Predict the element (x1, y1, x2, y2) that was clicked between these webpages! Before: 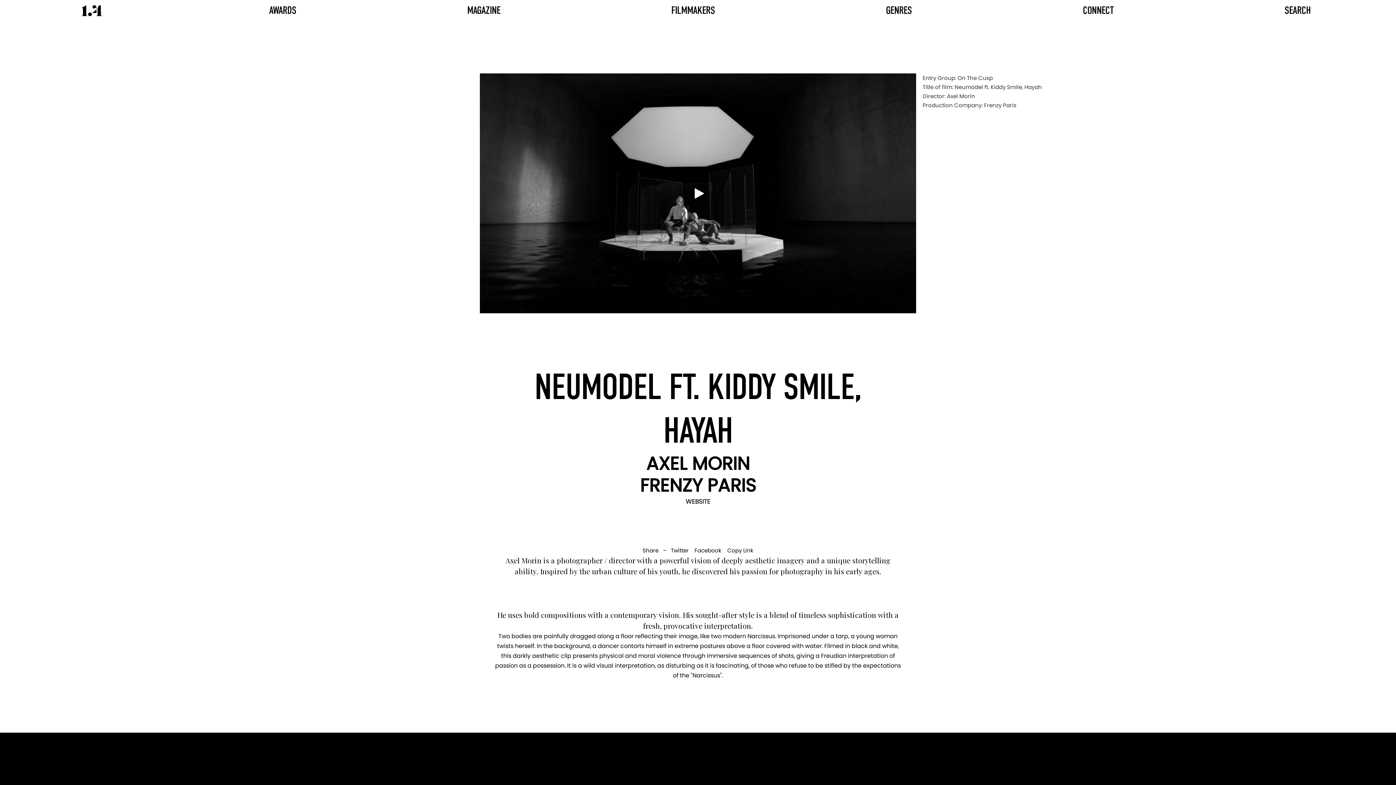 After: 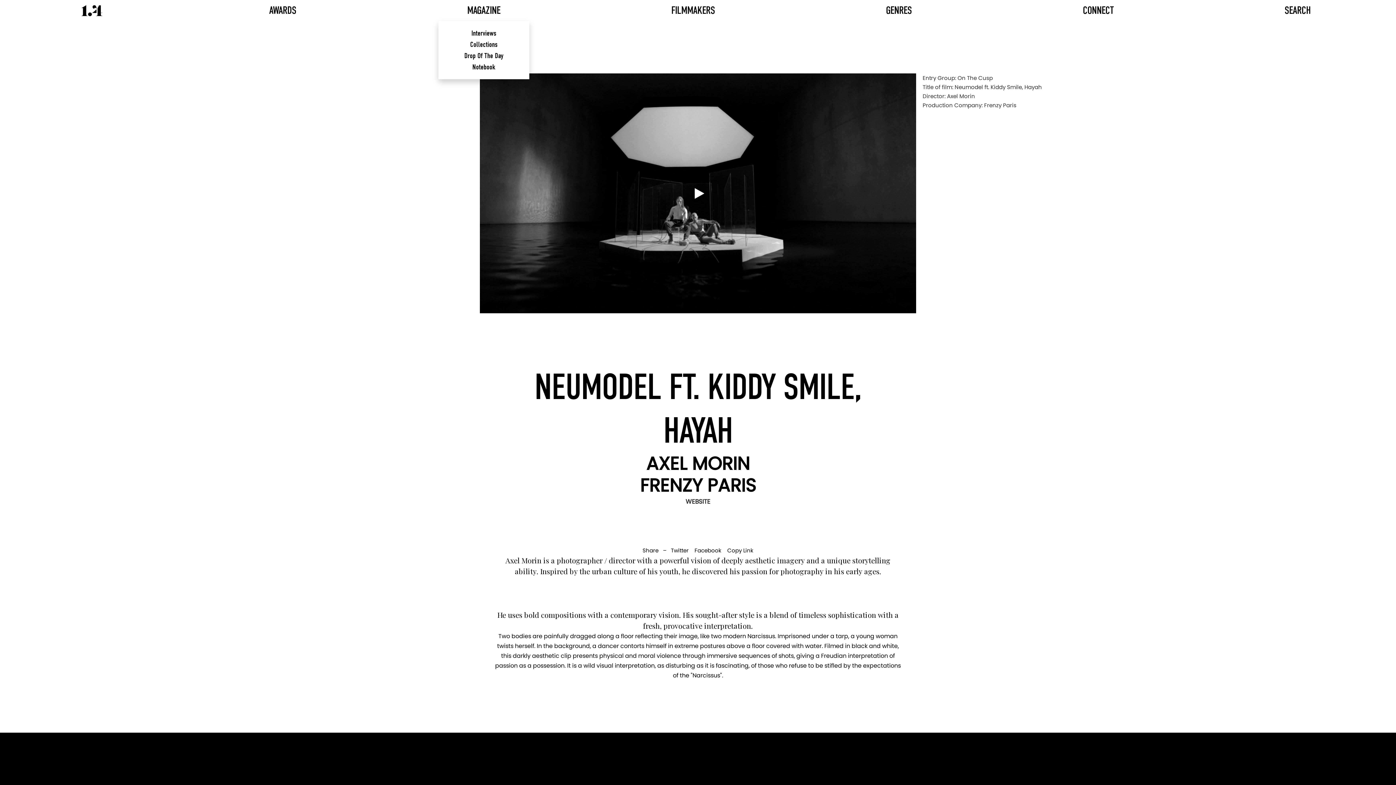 Action: bbox: (467, 4, 500, 16) label: MAGAZINE